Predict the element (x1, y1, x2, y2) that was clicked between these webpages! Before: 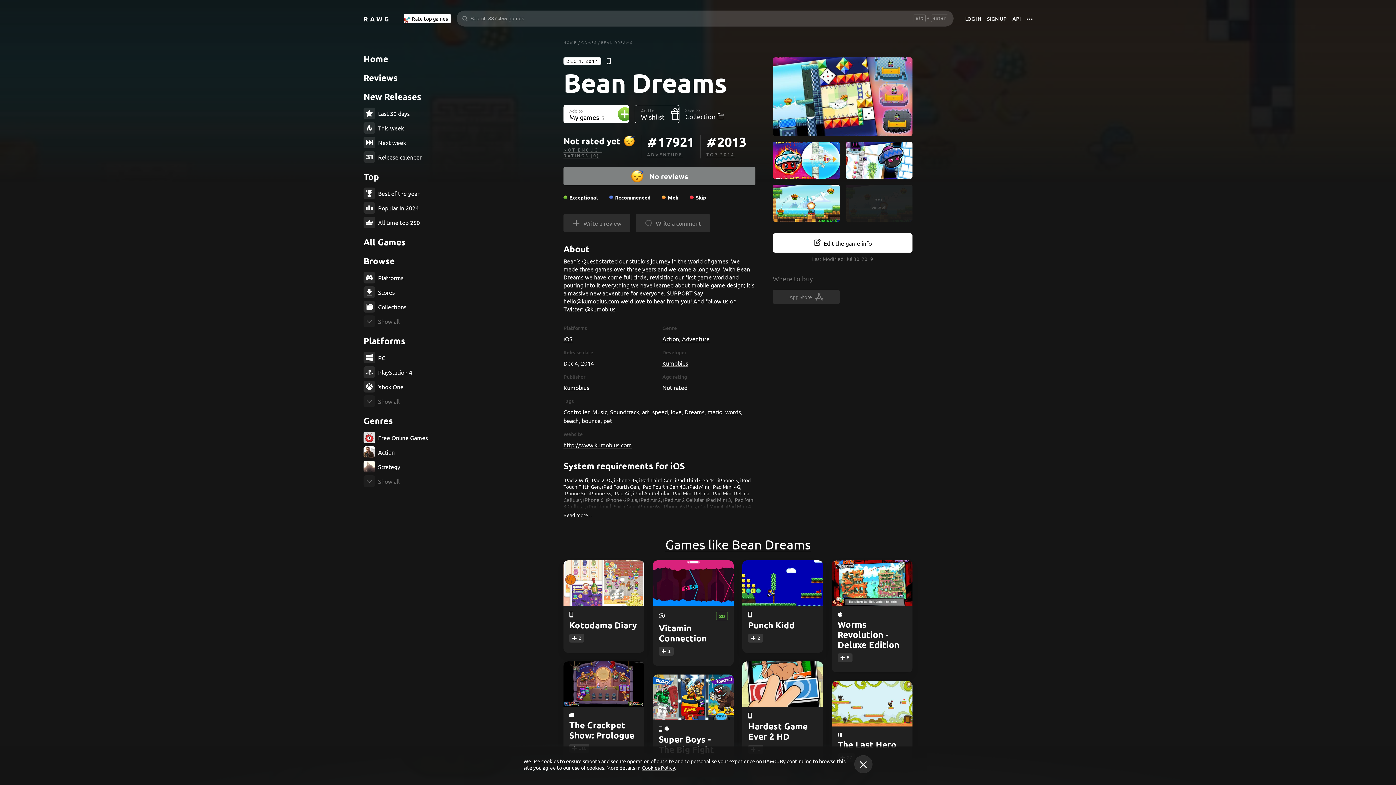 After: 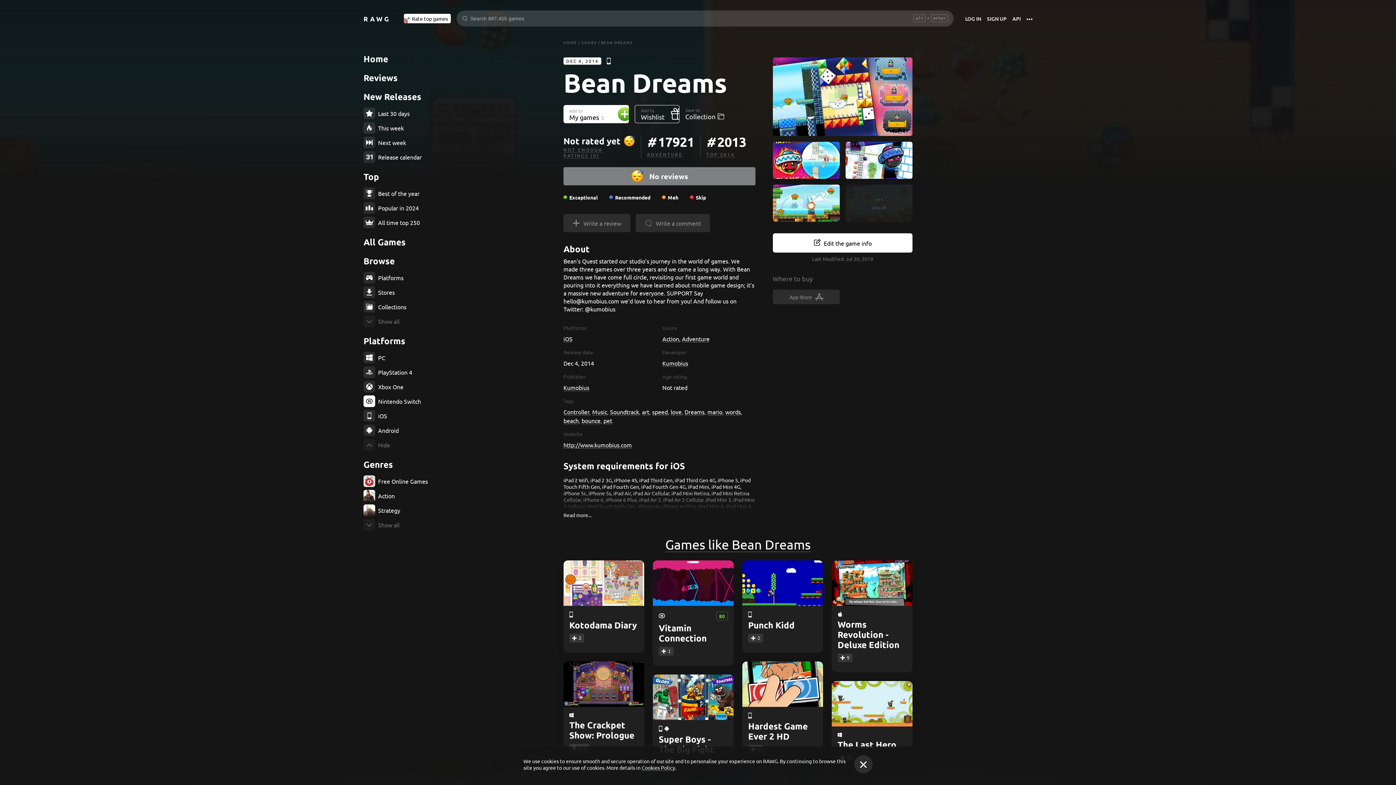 Action: label: Show all bbox: (363, 395, 436, 407)